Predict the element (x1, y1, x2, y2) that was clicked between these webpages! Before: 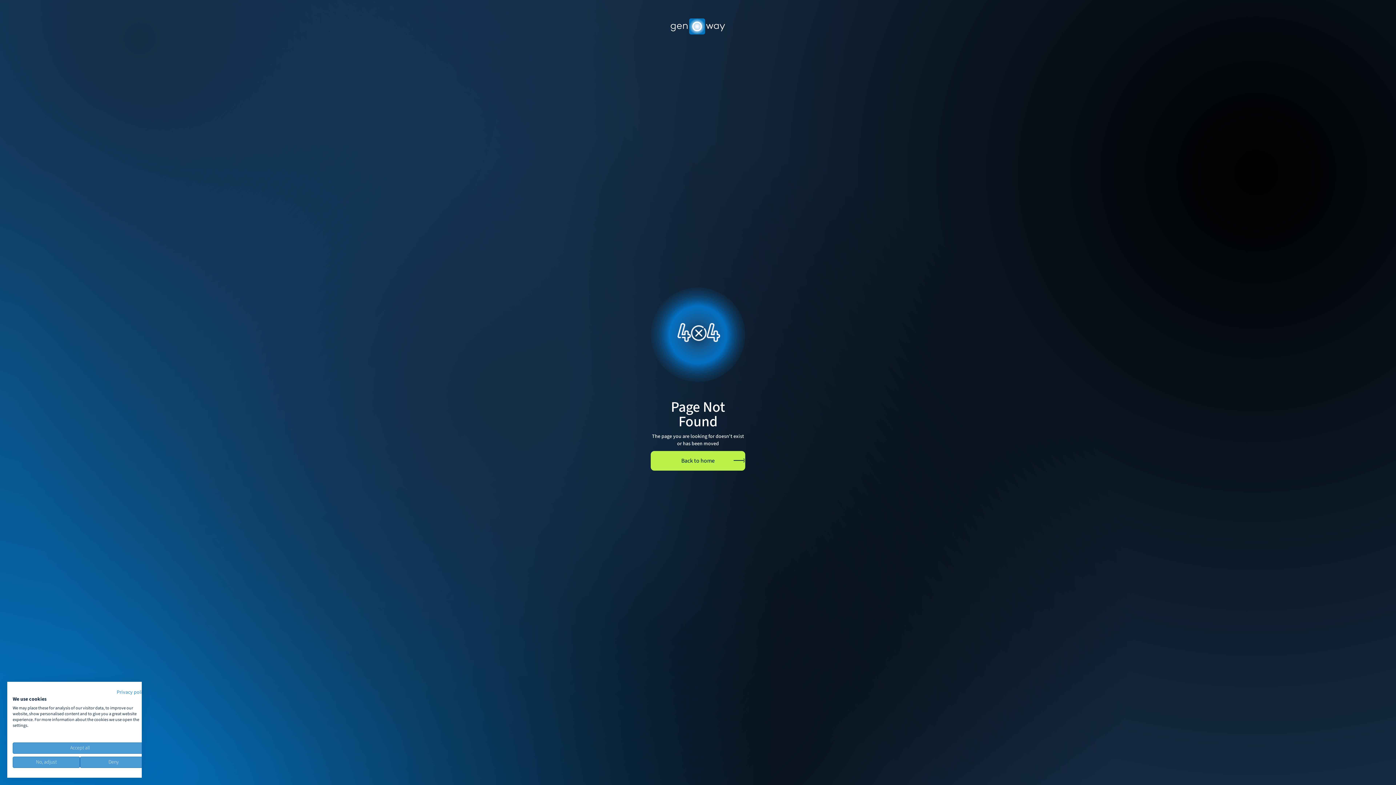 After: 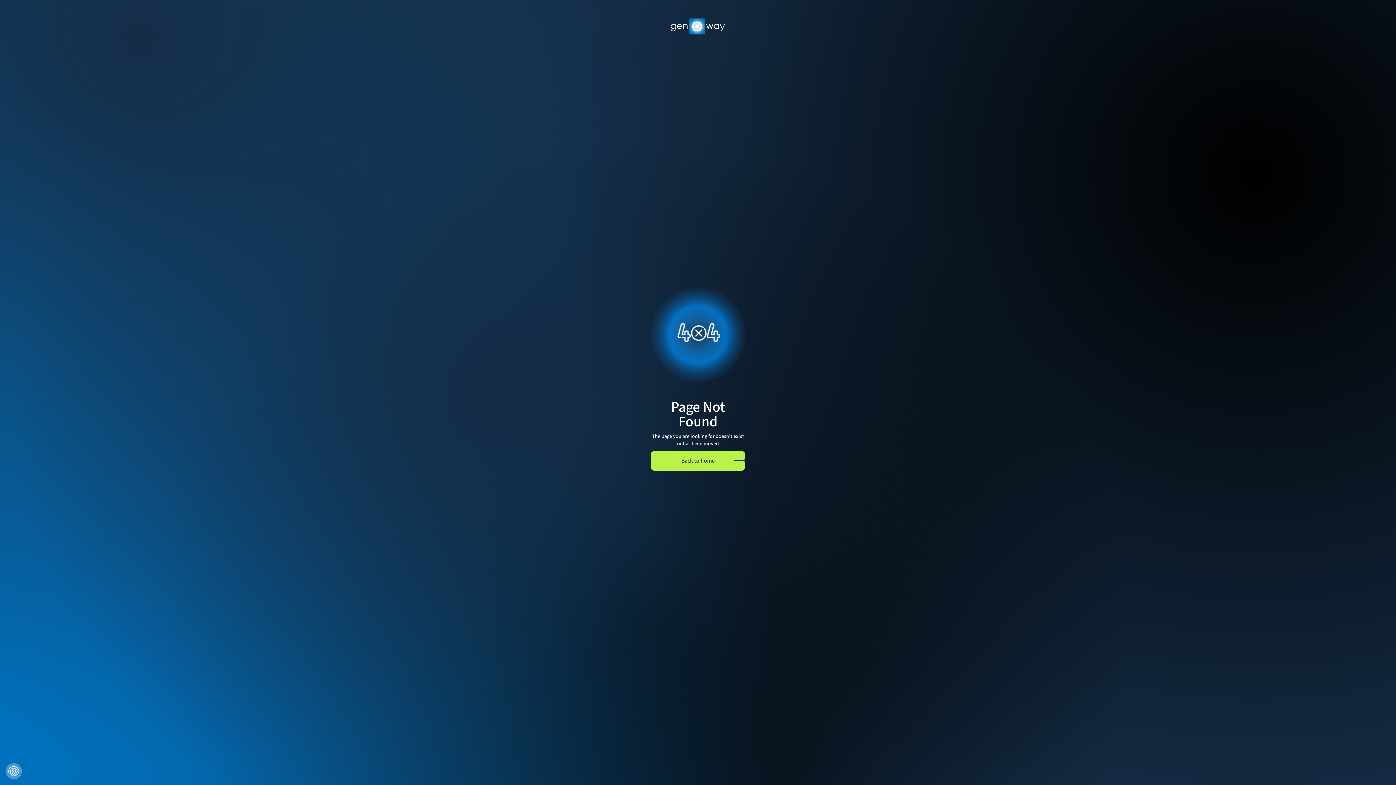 Action: label: Deny all cookies bbox: (80, 757, 147, 768)